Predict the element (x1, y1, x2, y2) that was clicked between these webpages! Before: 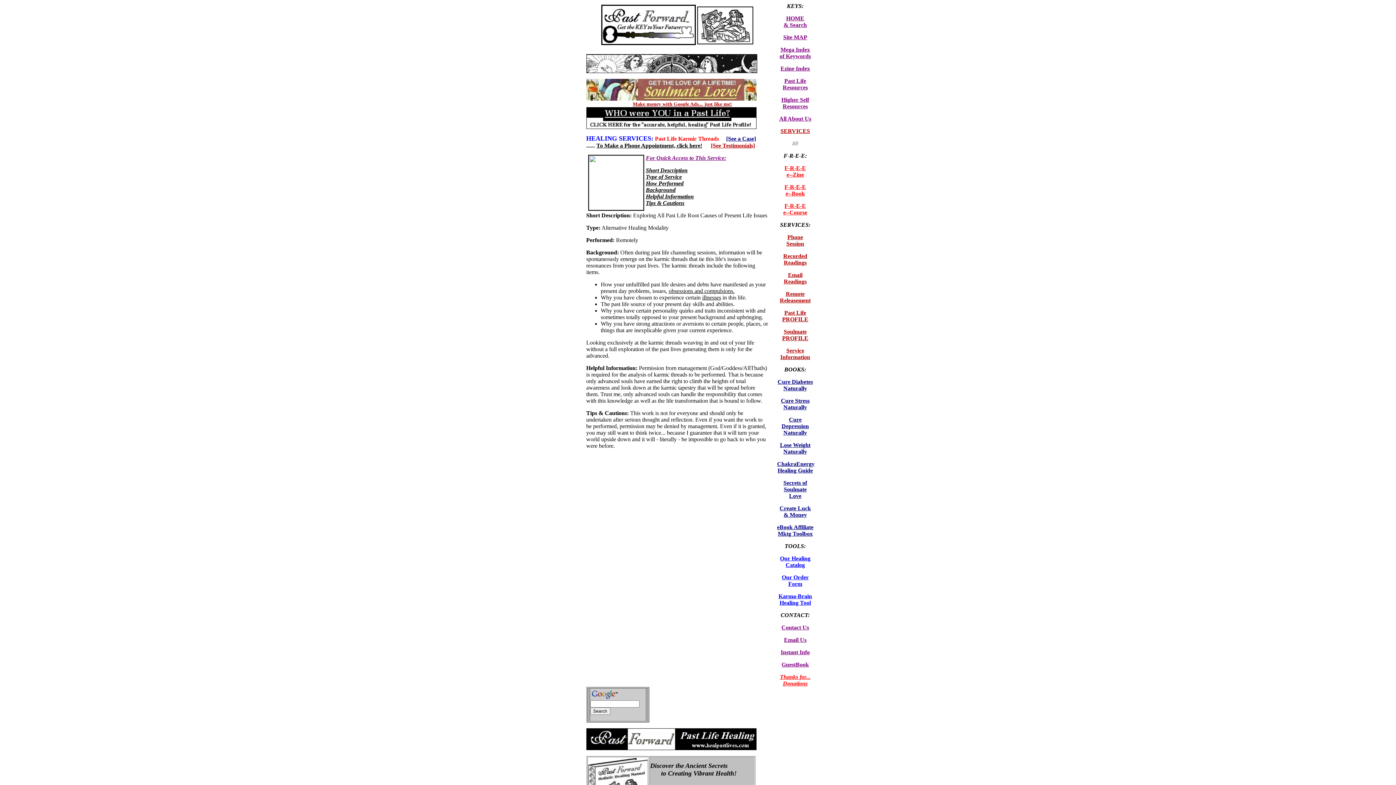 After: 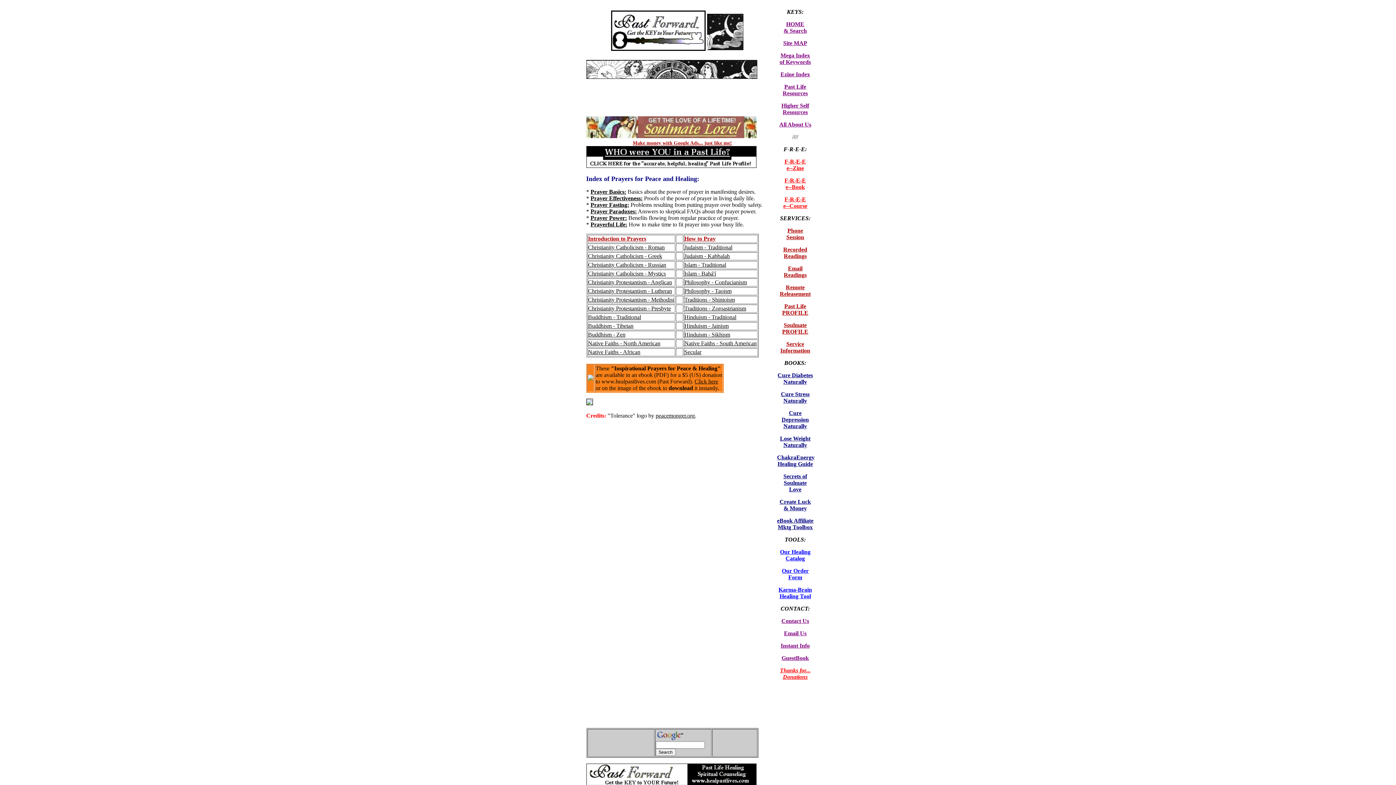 Action: bbox: (586, 68, 757, 74)